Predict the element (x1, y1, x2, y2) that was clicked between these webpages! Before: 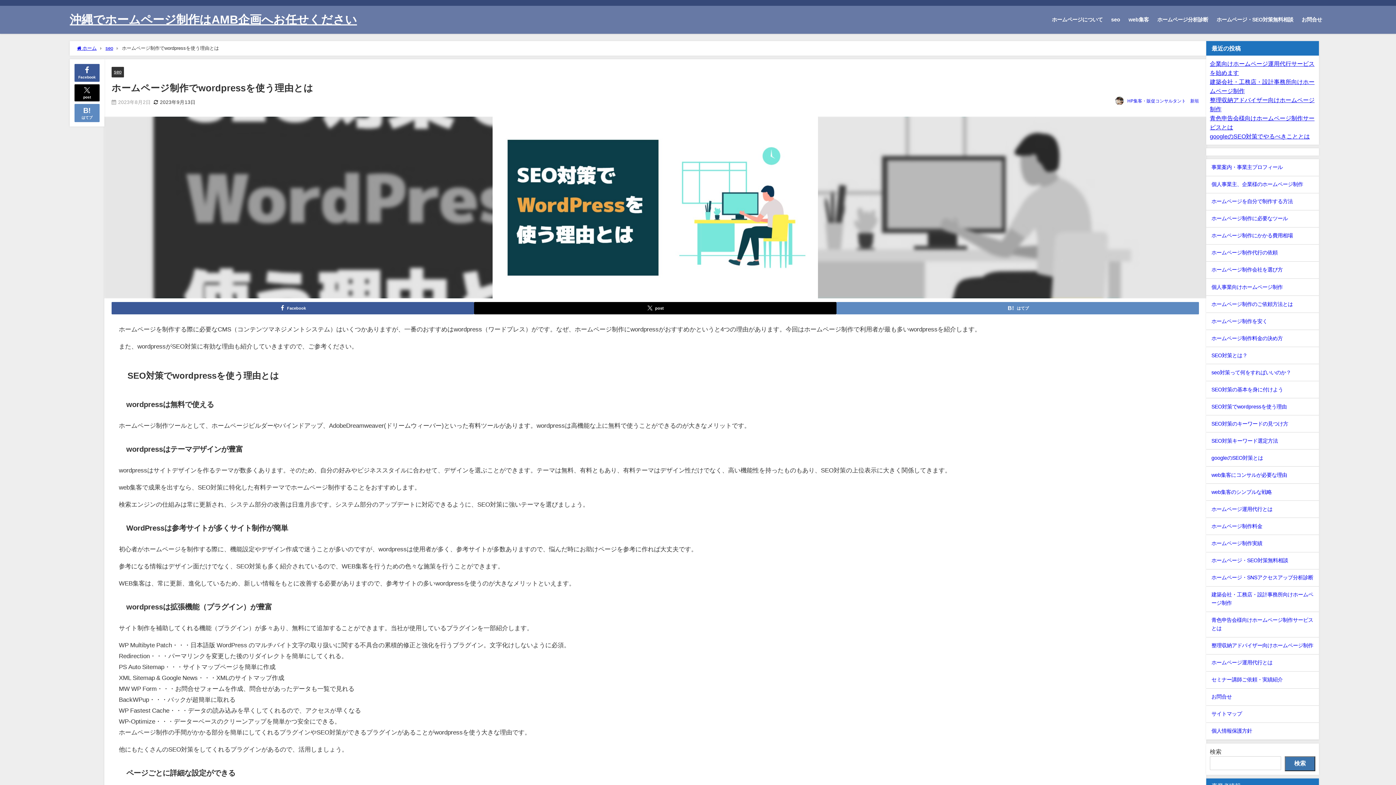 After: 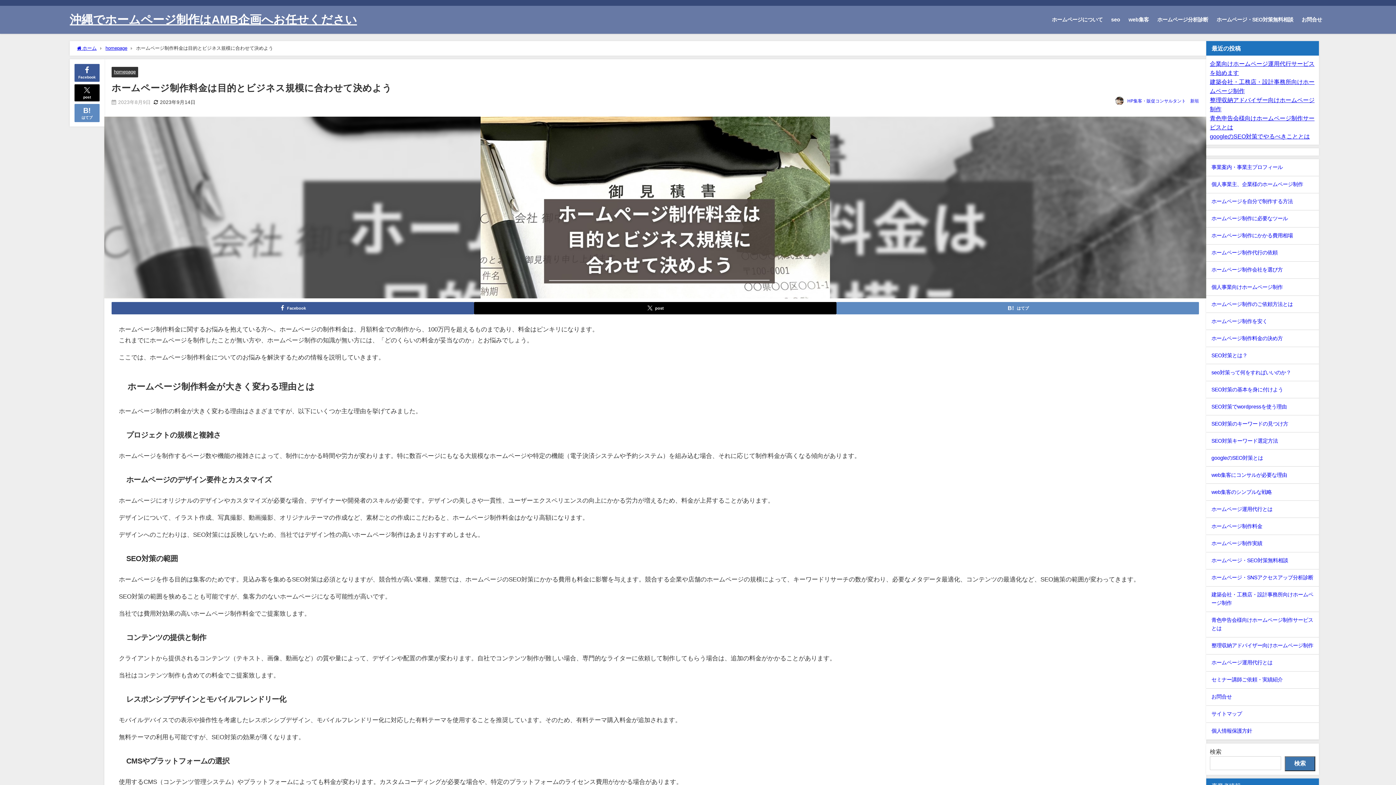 Action: label: ホームページ制作料金の決め方 bbox: (1206, 330, 1319, 346)